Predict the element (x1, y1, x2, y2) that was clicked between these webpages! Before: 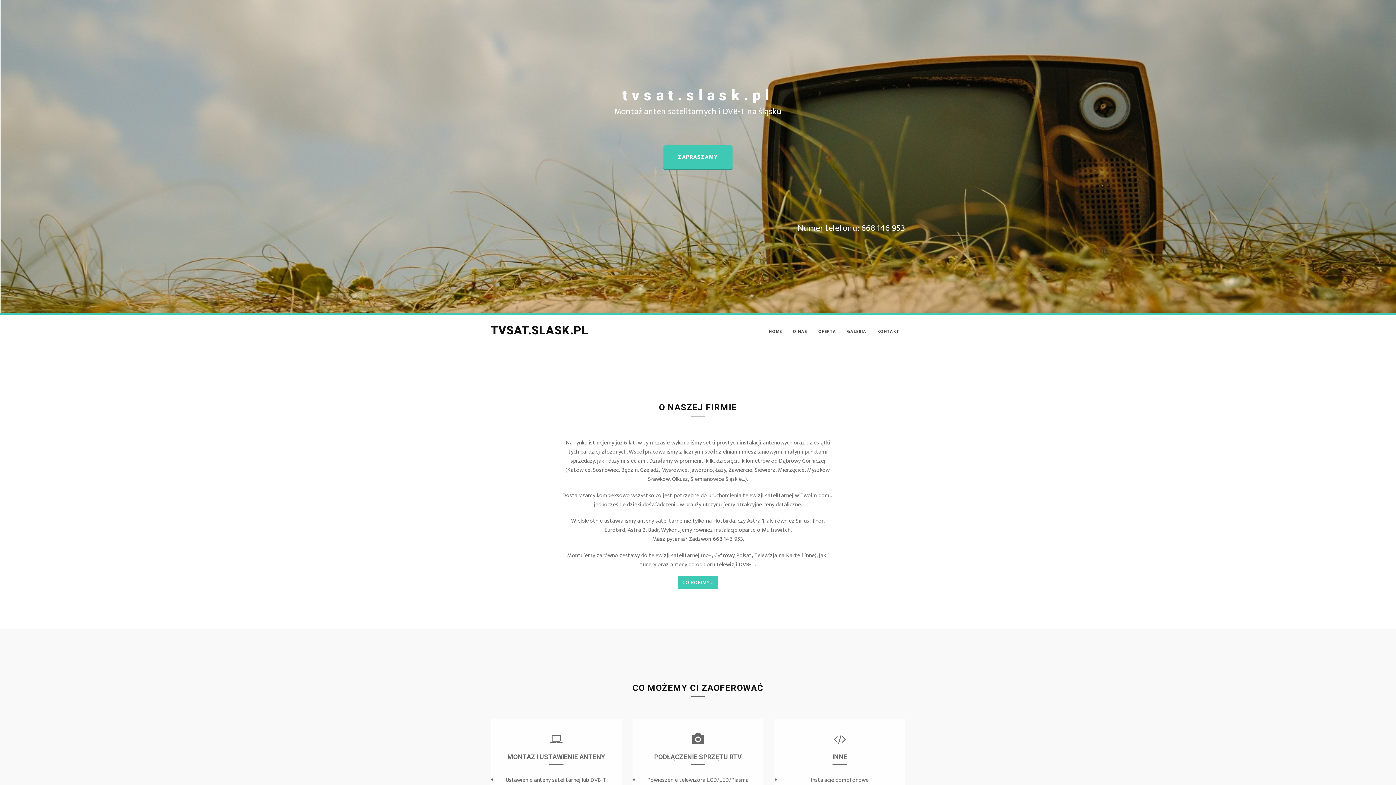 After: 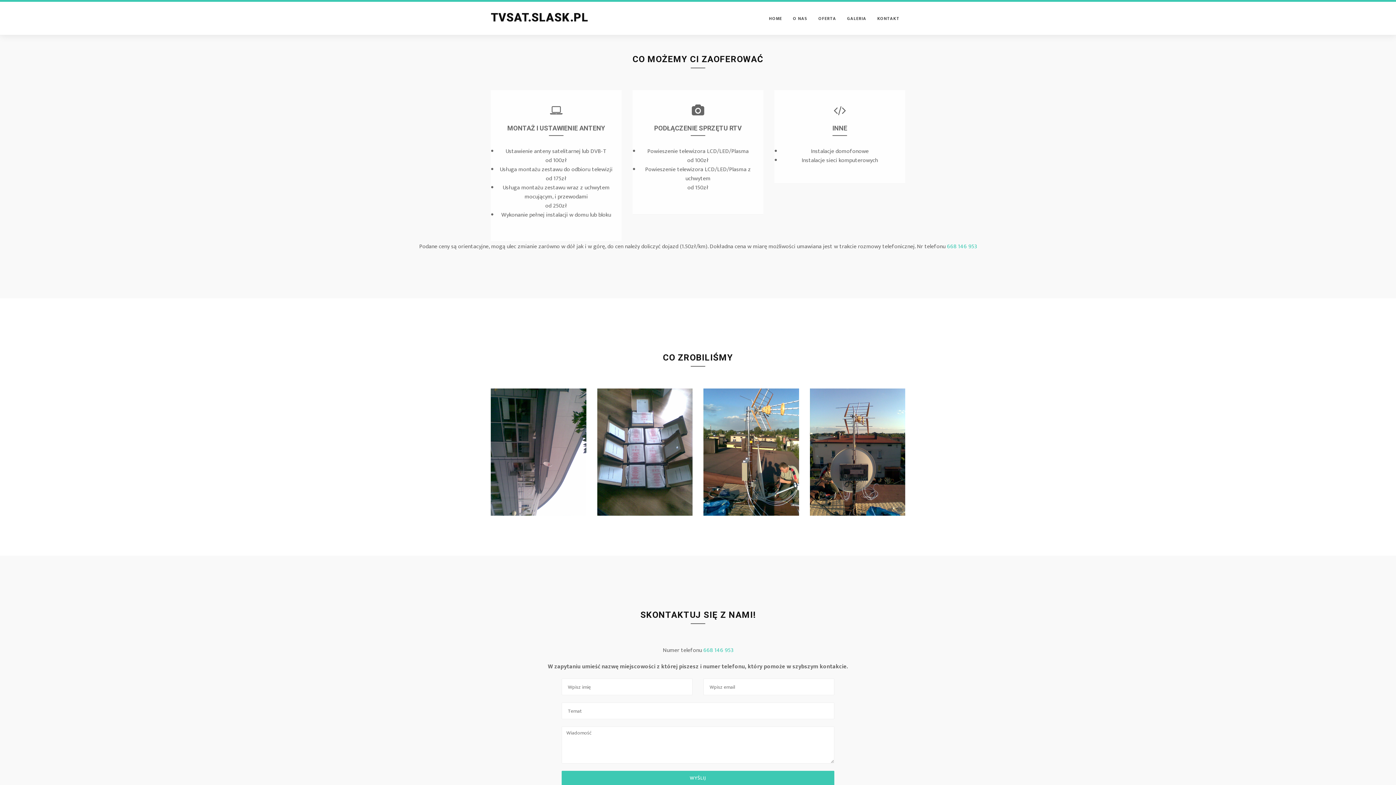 Action: label: OFERTA bbox: (813, 322, 841, 340)